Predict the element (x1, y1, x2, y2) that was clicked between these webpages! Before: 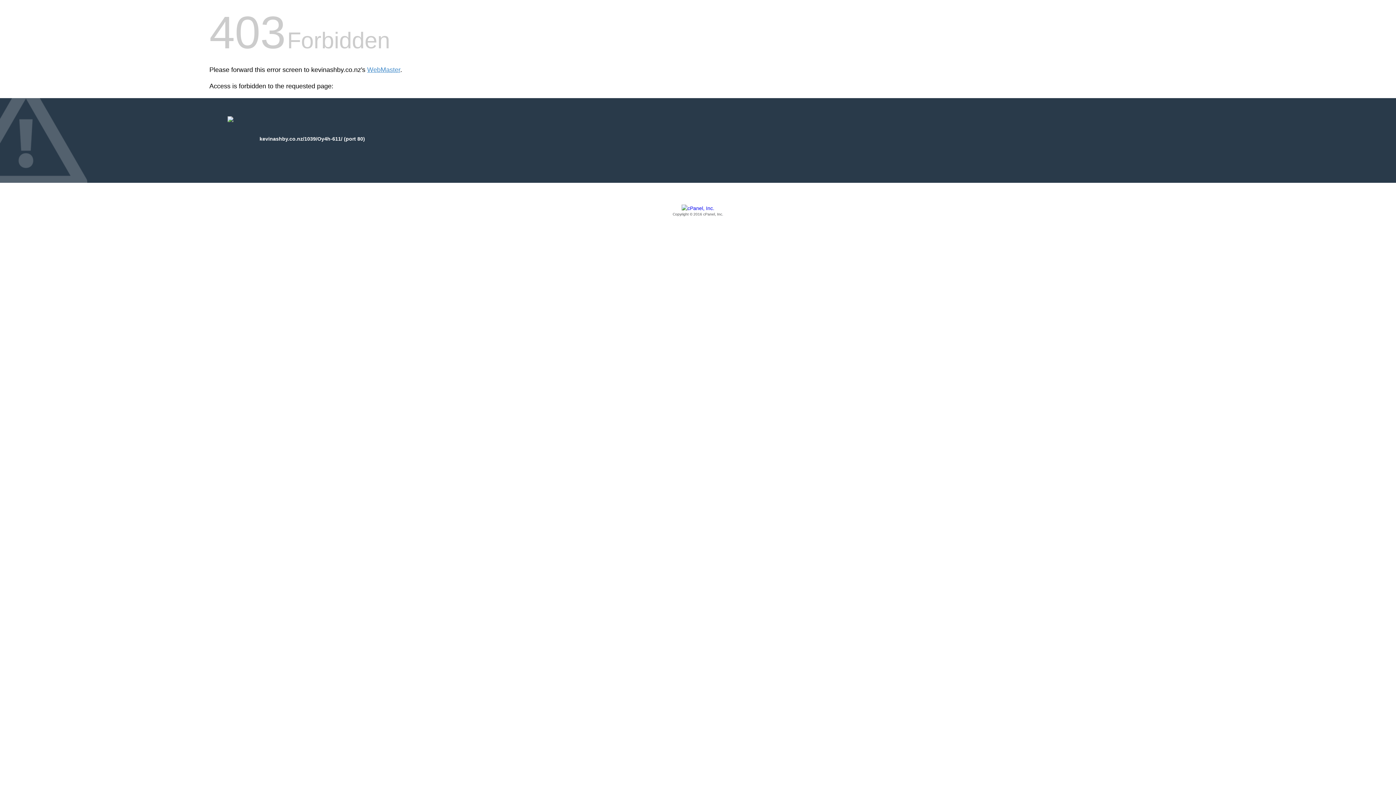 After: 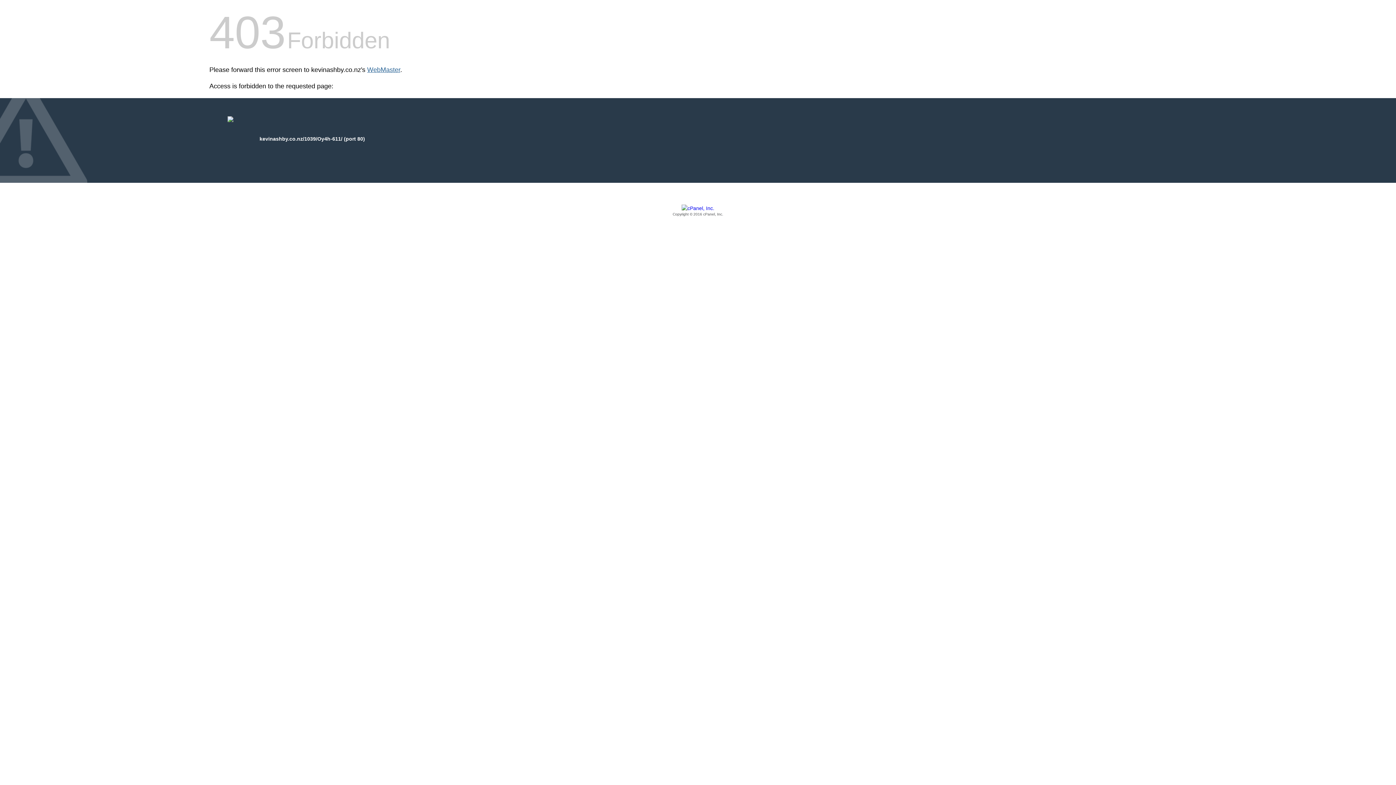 Action: label: WebMaster bbox: (367, 66, 400, 73)